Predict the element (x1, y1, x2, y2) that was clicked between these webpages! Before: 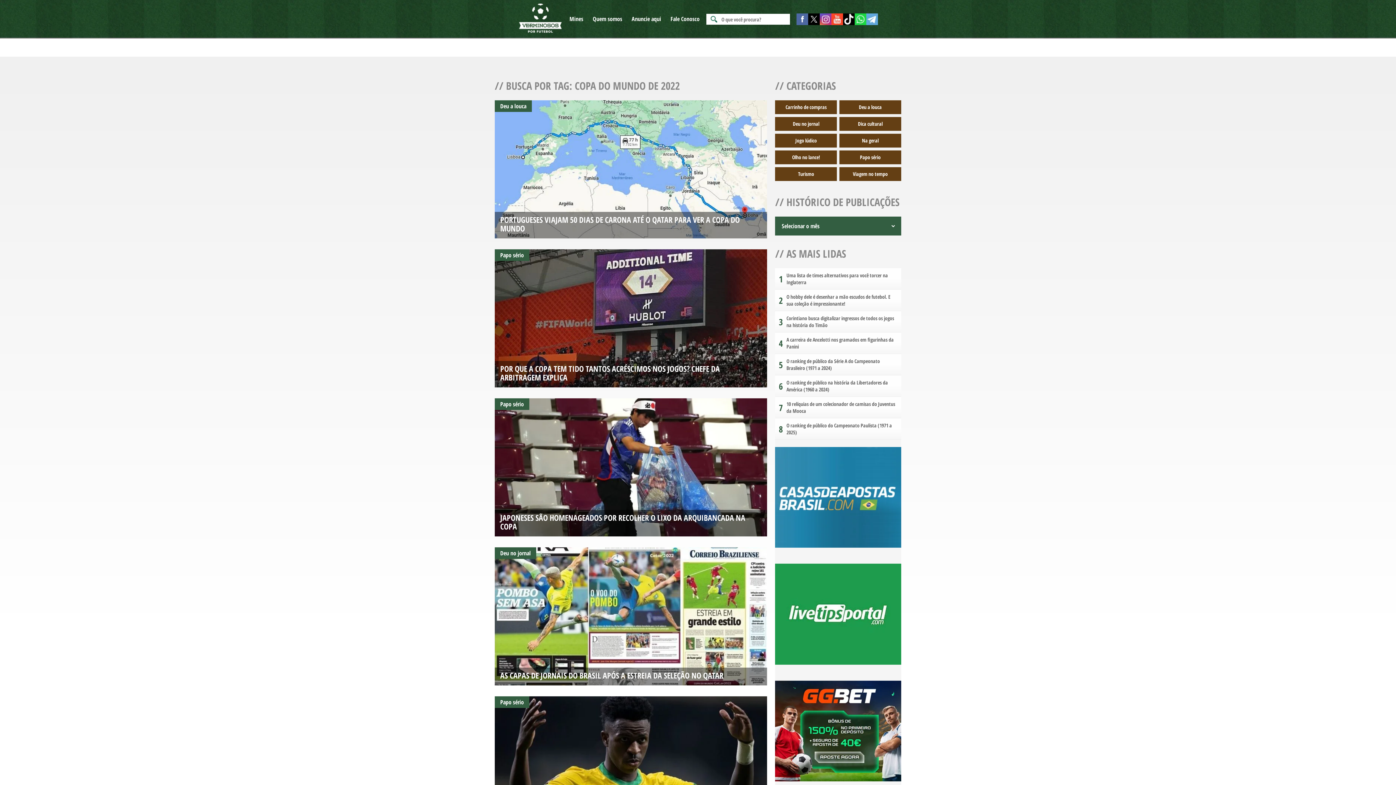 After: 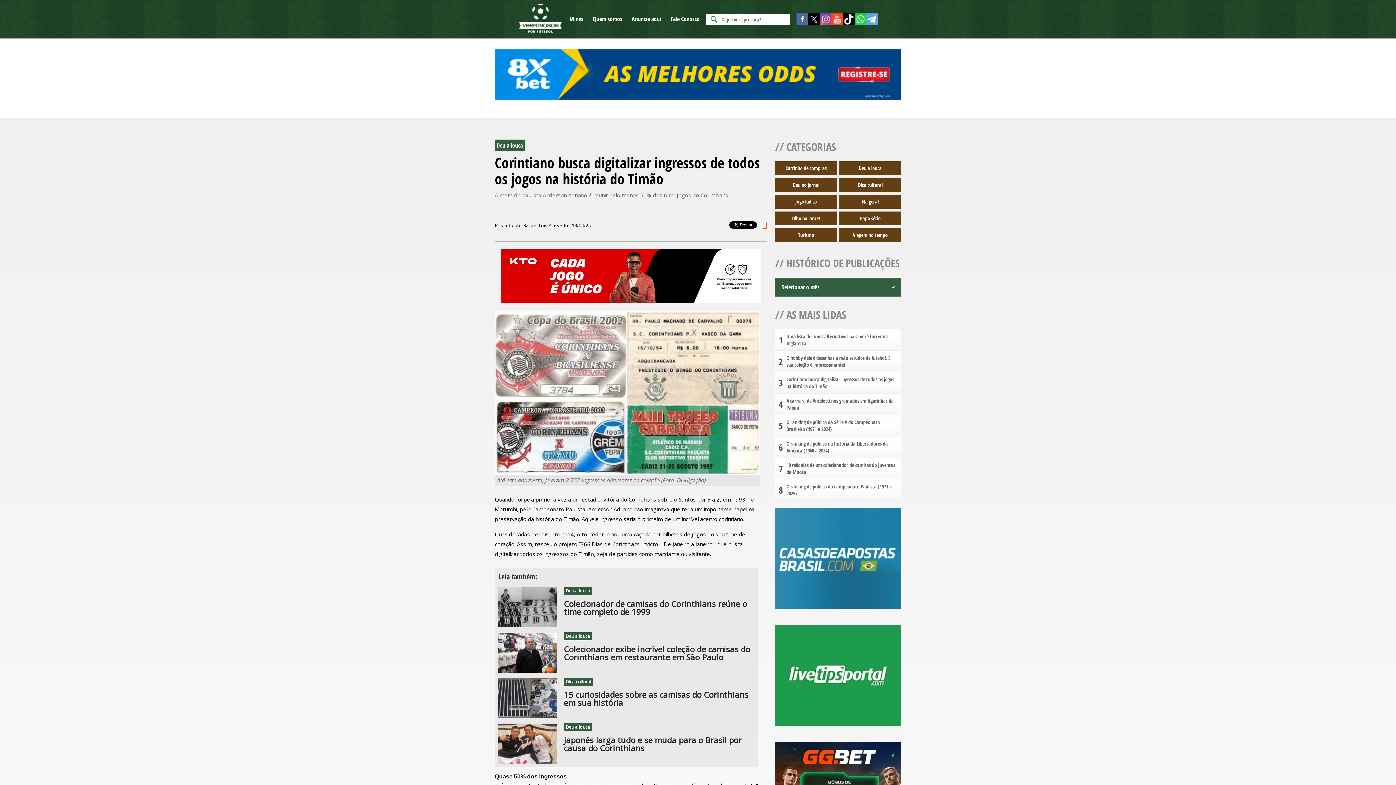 Action: bbox: (775, 311, 901, 332) label: 3
Corintiano busca digitalizar ingressos de todos os jogos na história do Timão